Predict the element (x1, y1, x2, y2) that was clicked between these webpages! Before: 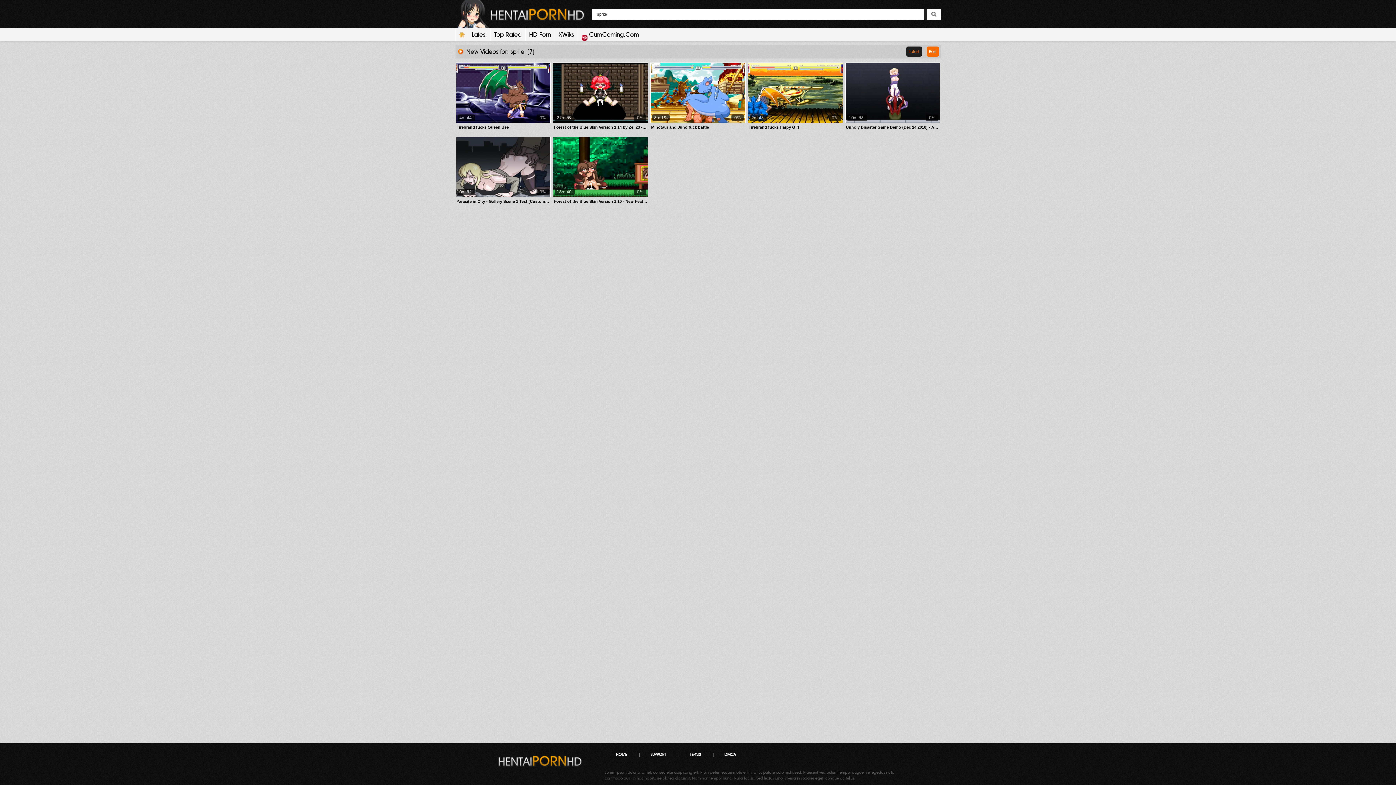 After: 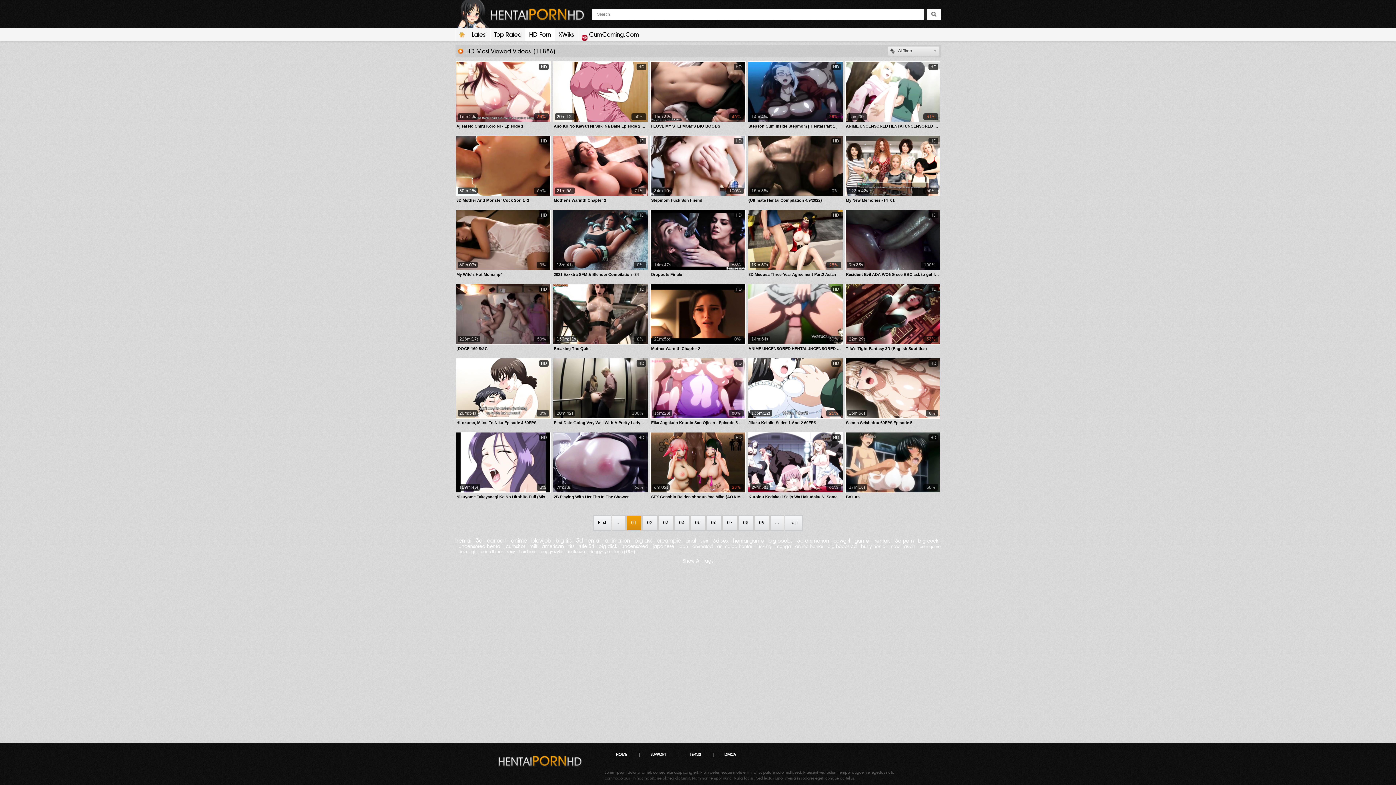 Action: bbox: (525, 30, 554, 38) label: HD Porn